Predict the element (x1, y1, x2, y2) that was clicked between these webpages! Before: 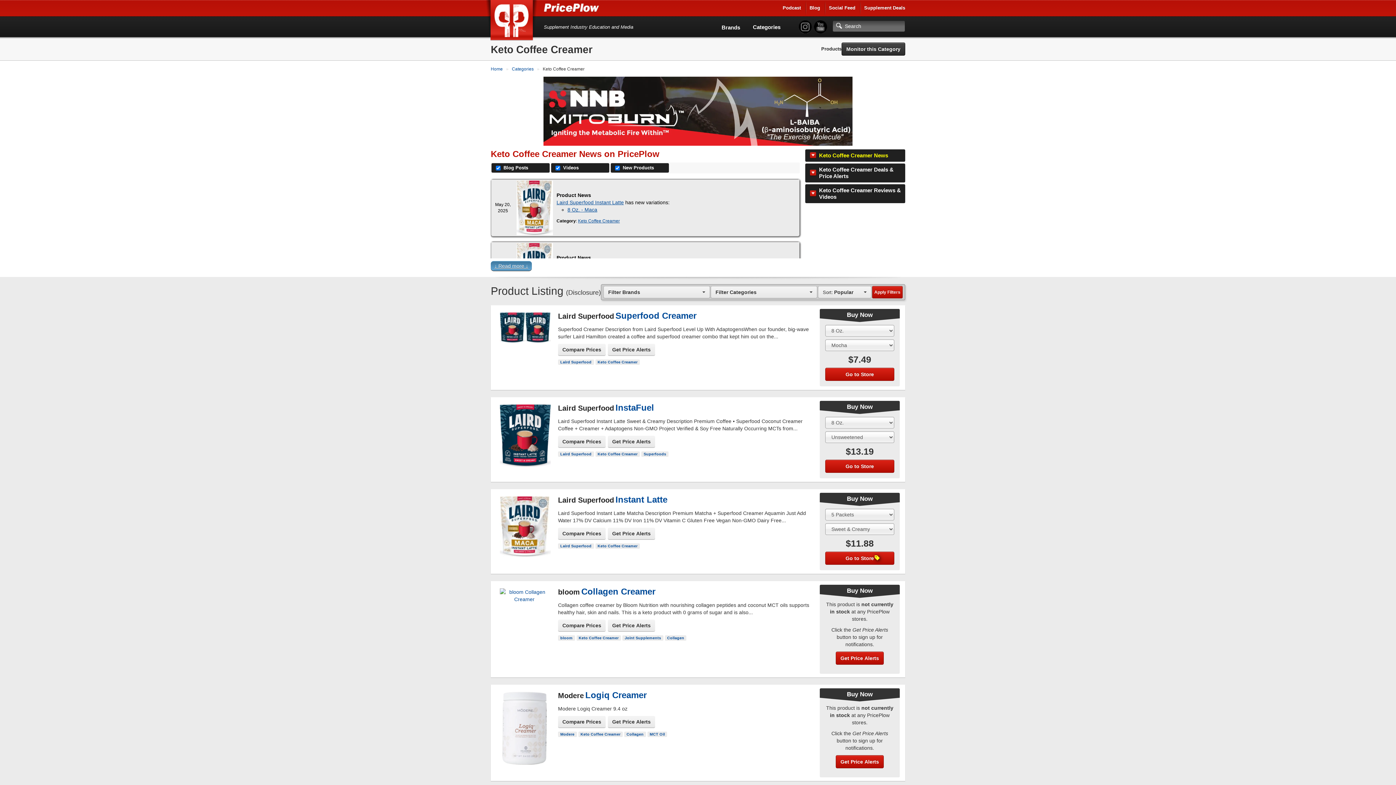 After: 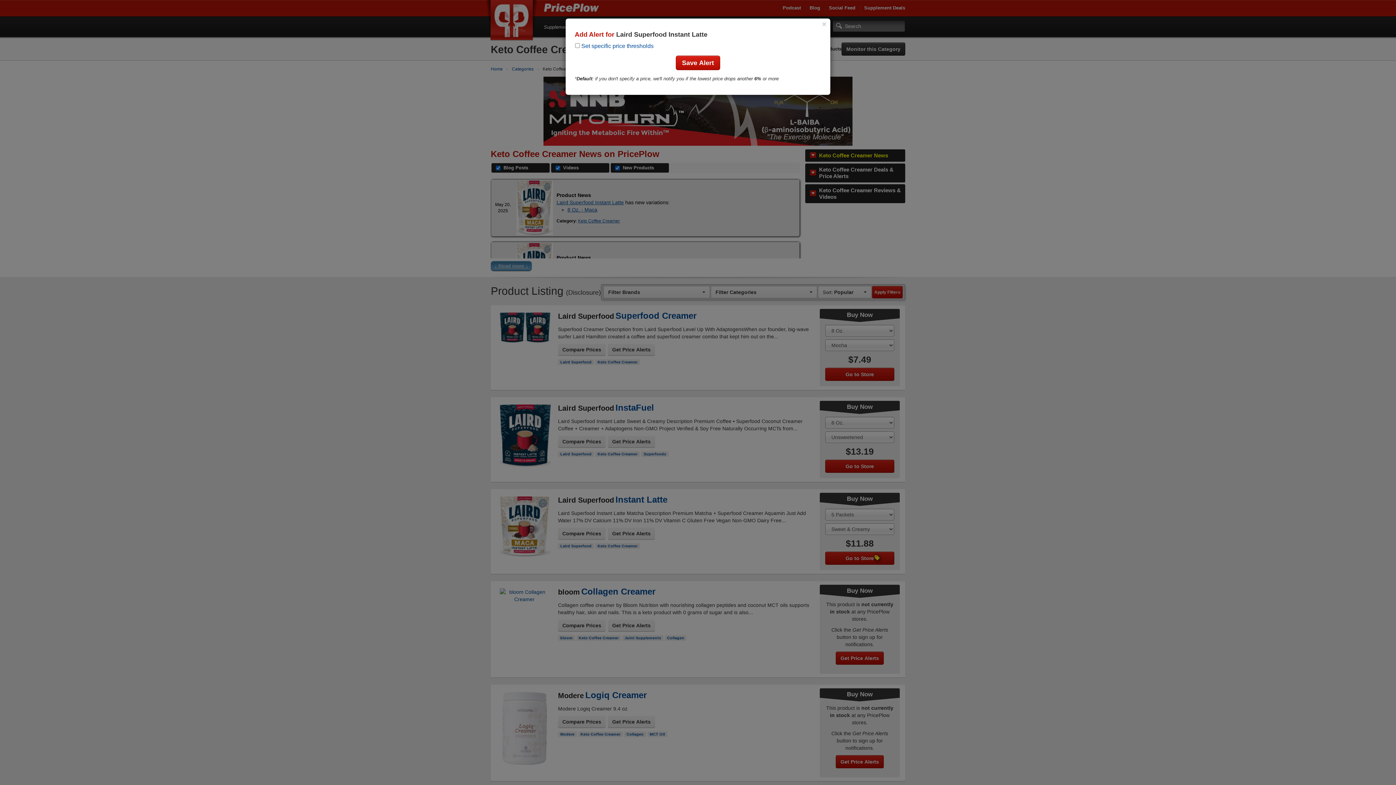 Action: label: Get Price Alerts bbox: (608, 528, 655, 539)